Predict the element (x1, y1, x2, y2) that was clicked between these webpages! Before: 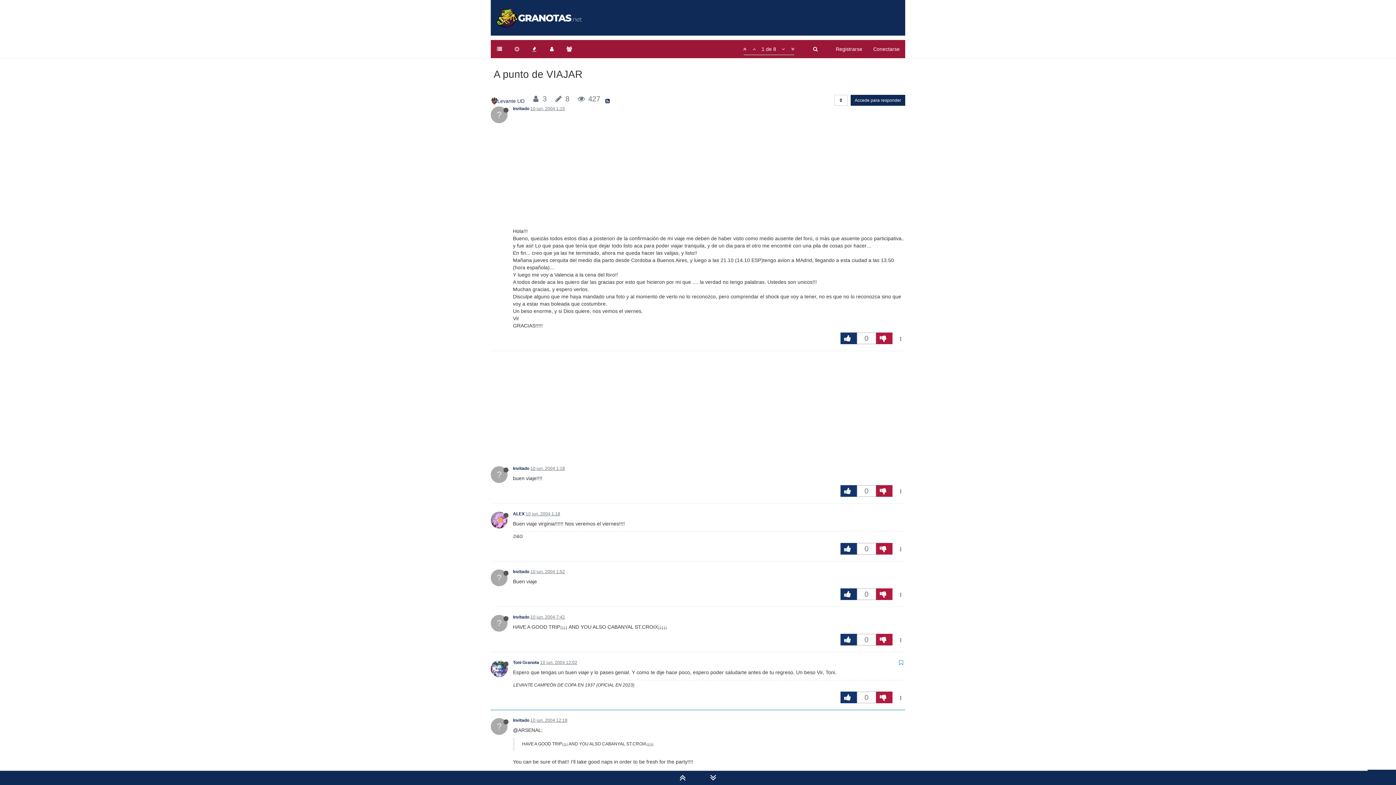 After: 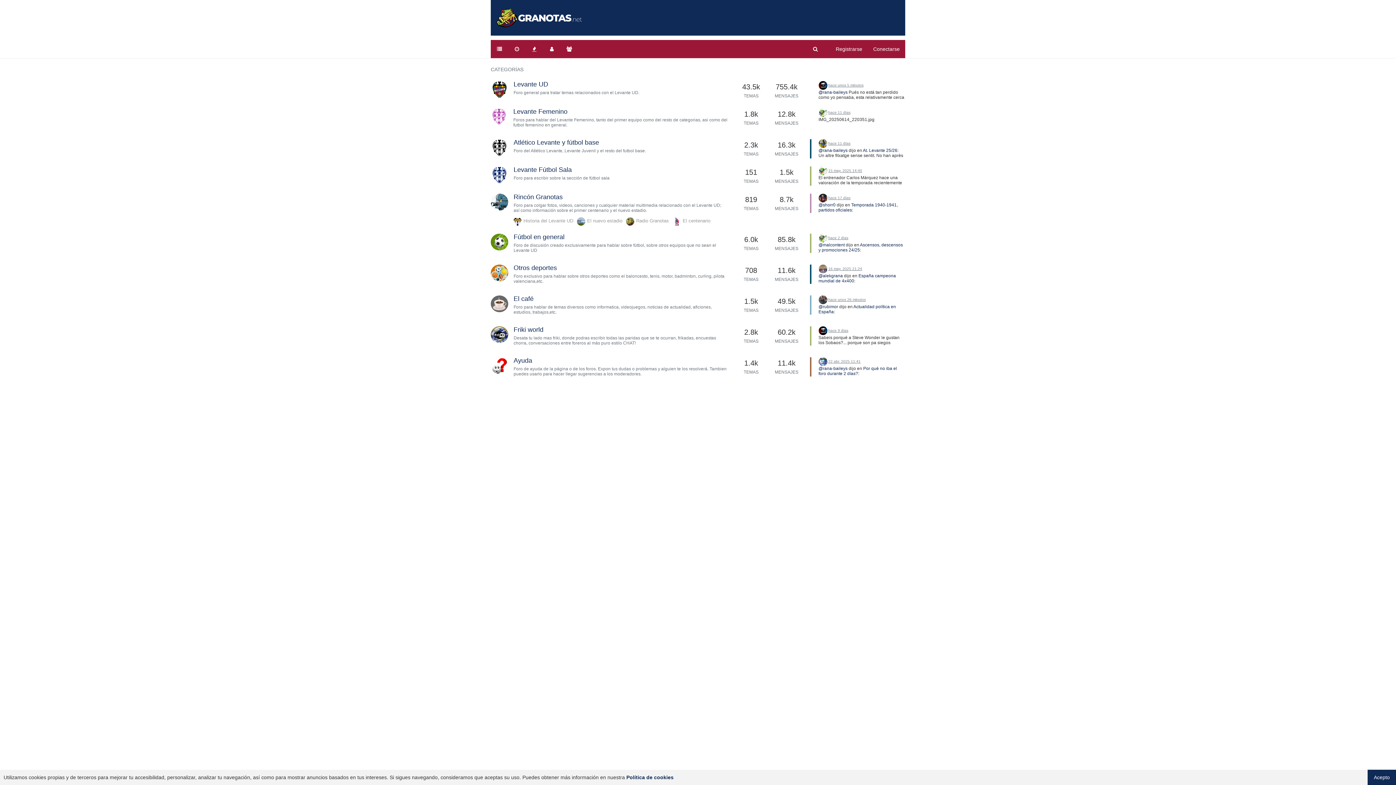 Action: bbox: (496, 14, 582, 20)